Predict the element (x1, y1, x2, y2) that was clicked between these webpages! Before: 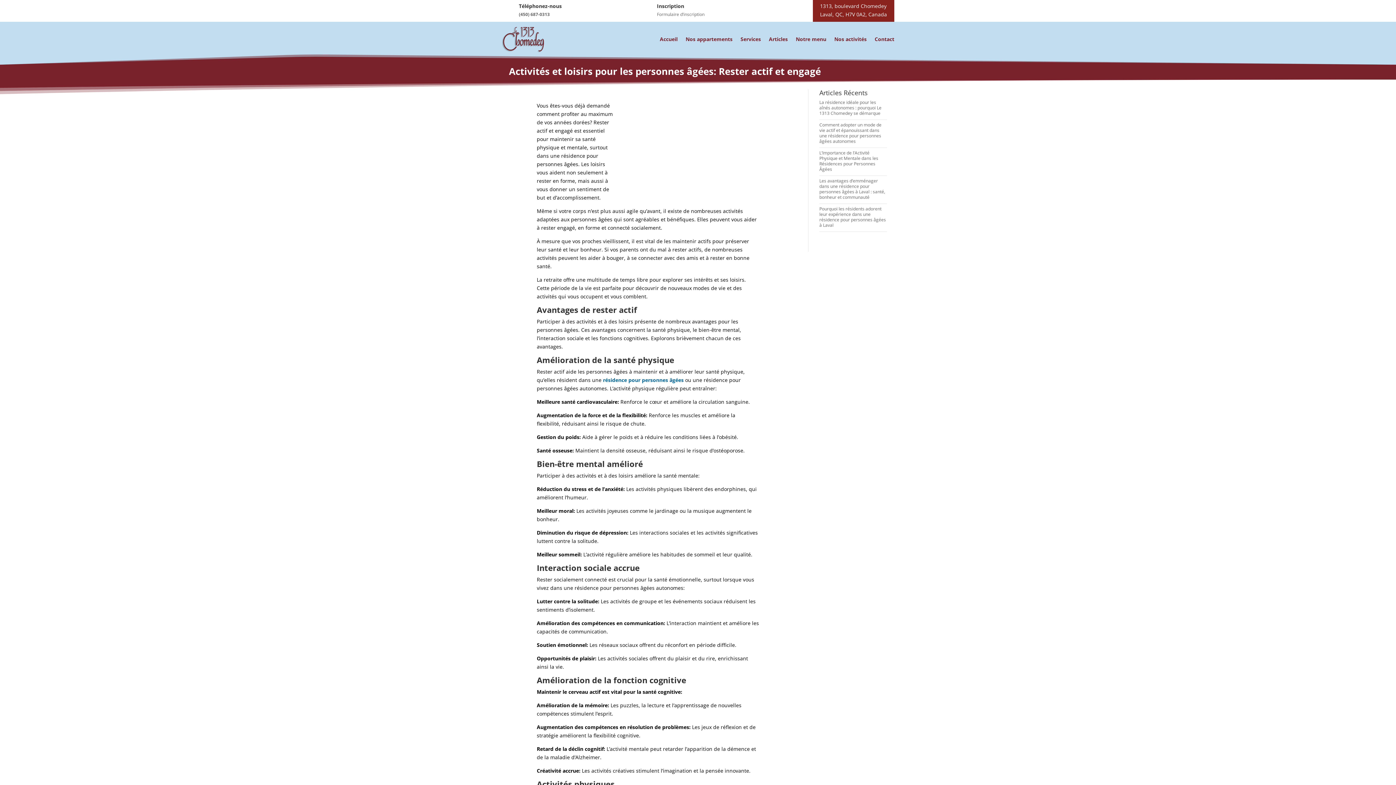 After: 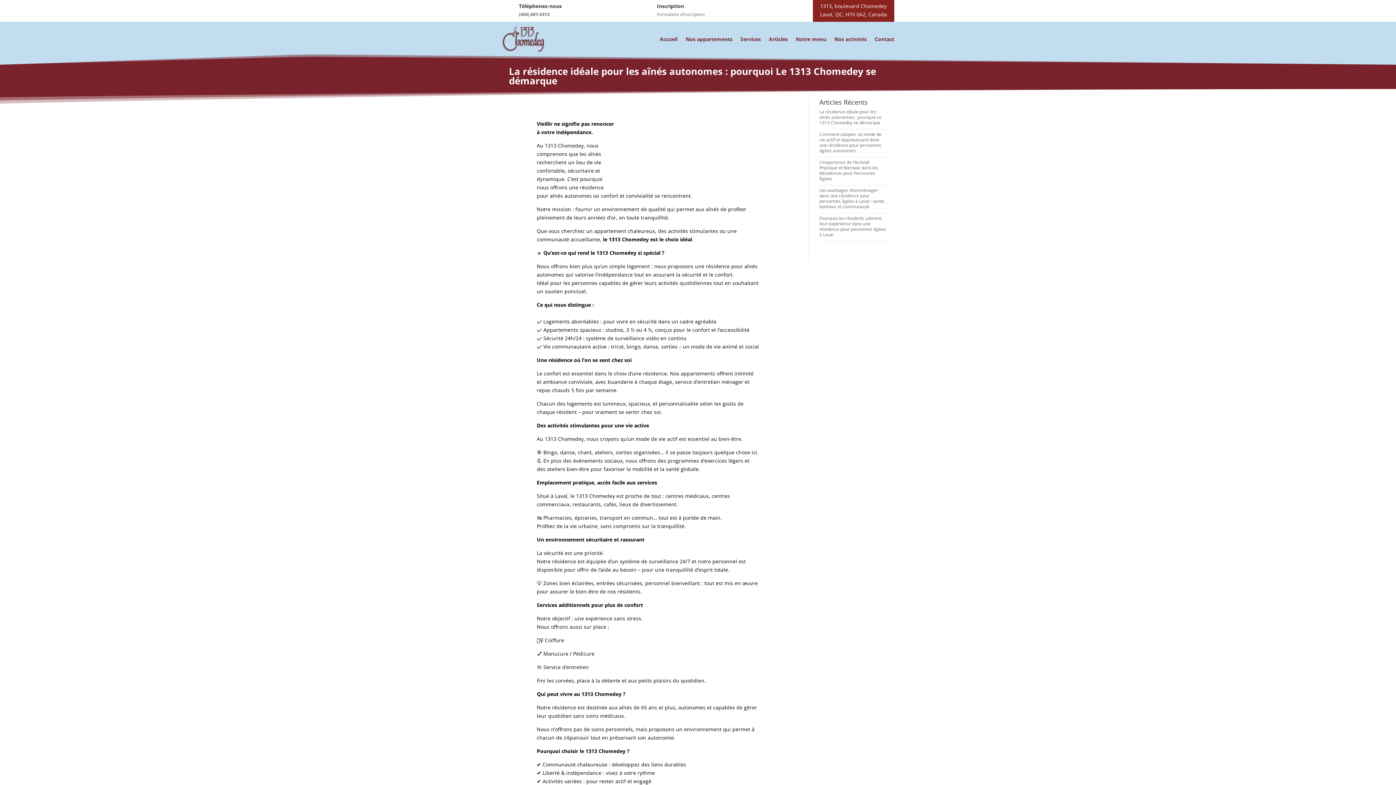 Action: label: La résidence idéale pour les aînés autonomes : pourquoi Le 1313 Chomedey se démarque bbox: (819, 99, 881, 116)